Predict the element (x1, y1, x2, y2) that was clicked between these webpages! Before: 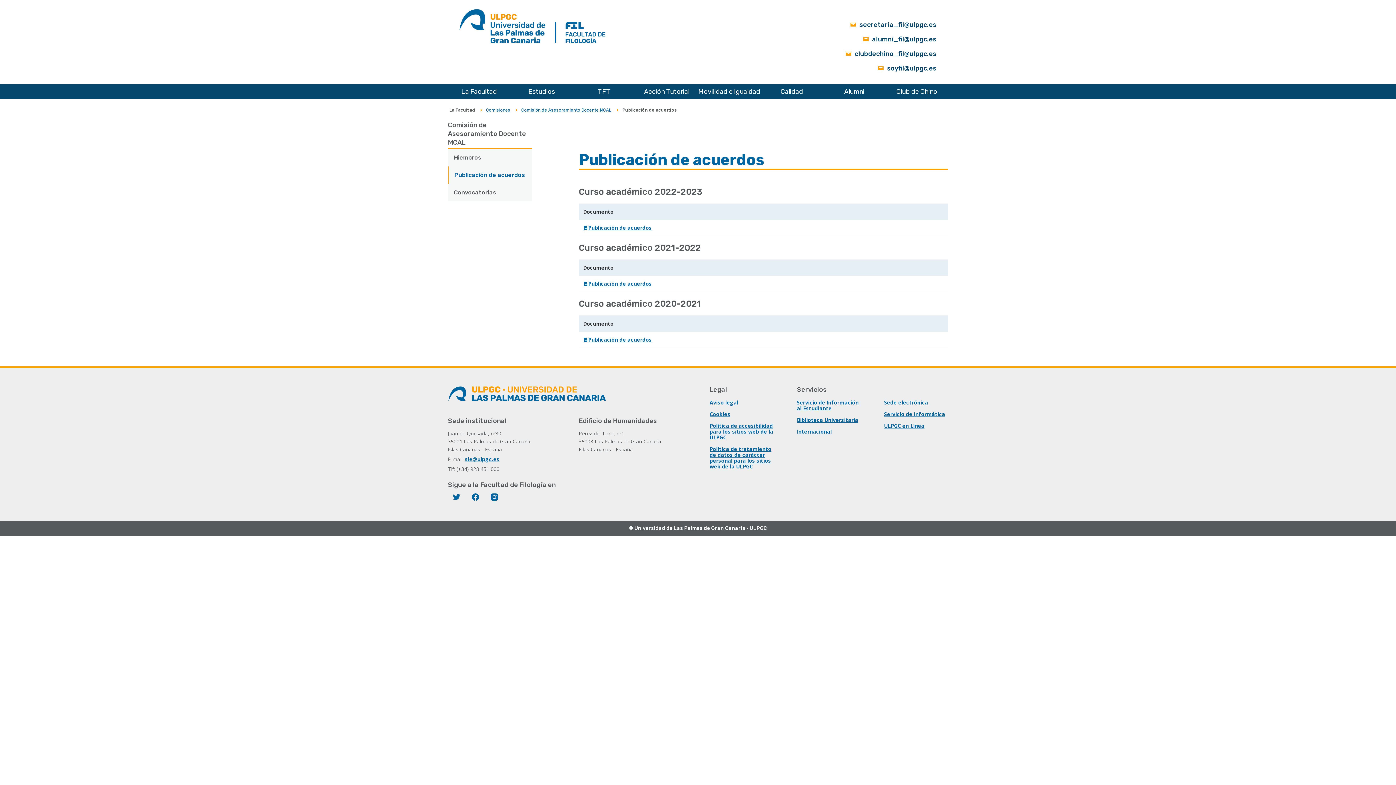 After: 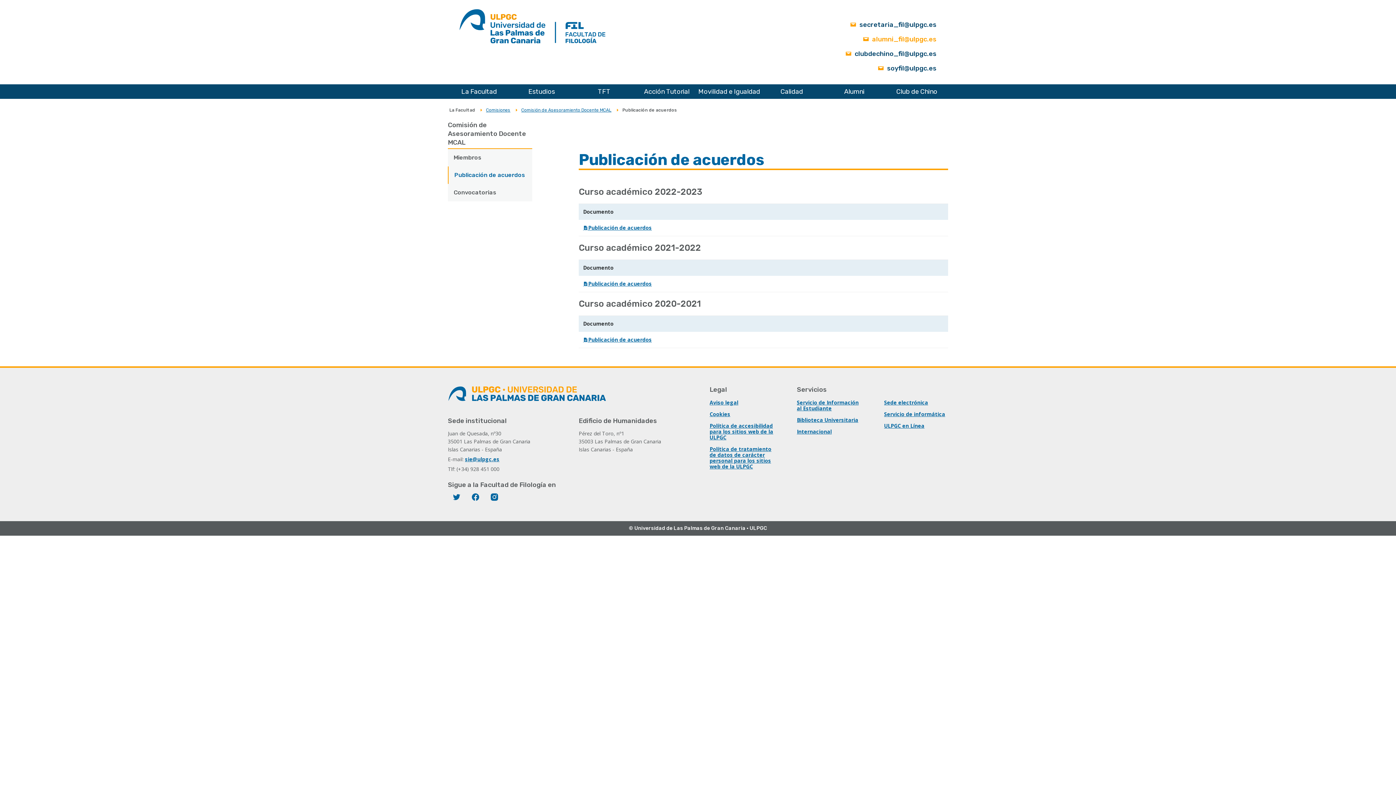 Action: bbox: (862, 32, 936, 46) label: alumni_fil@ulpgc.es